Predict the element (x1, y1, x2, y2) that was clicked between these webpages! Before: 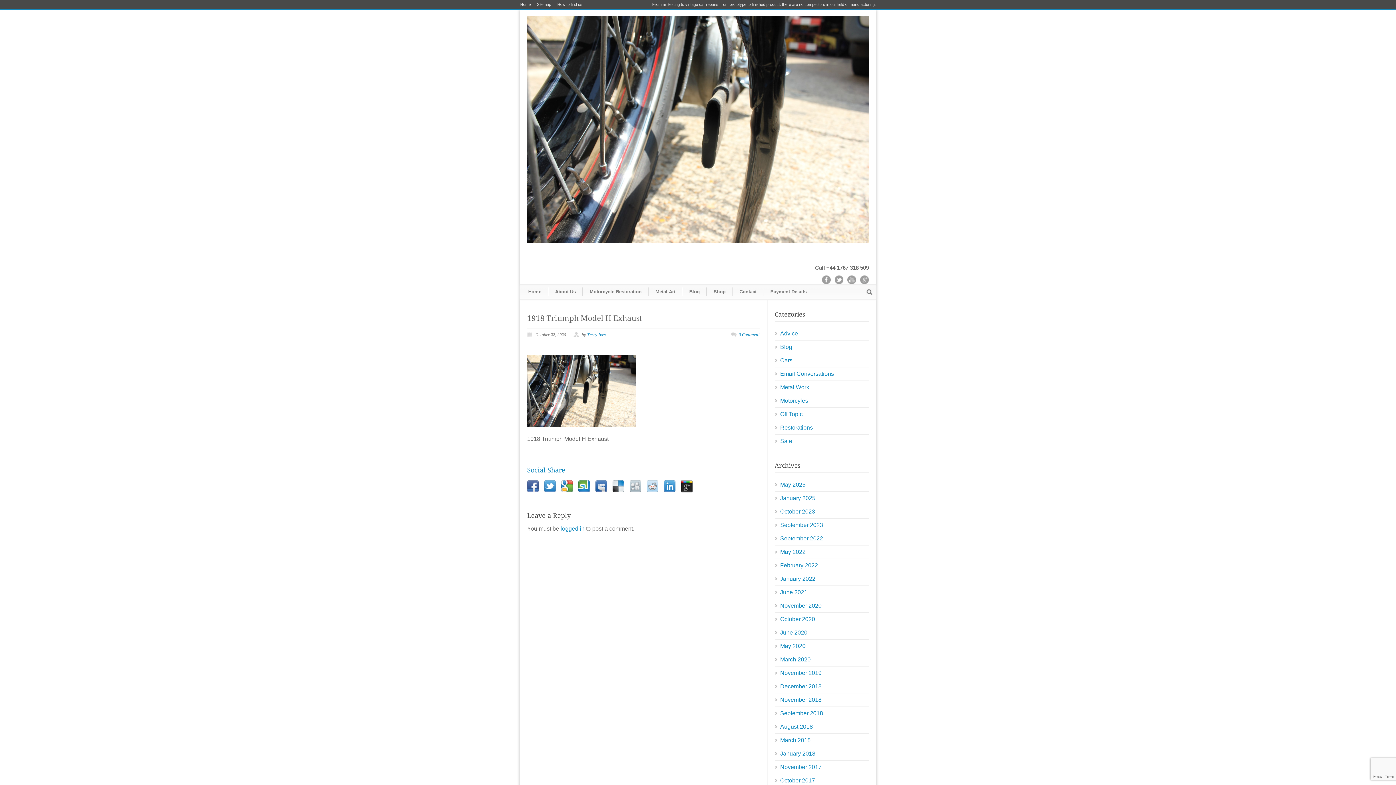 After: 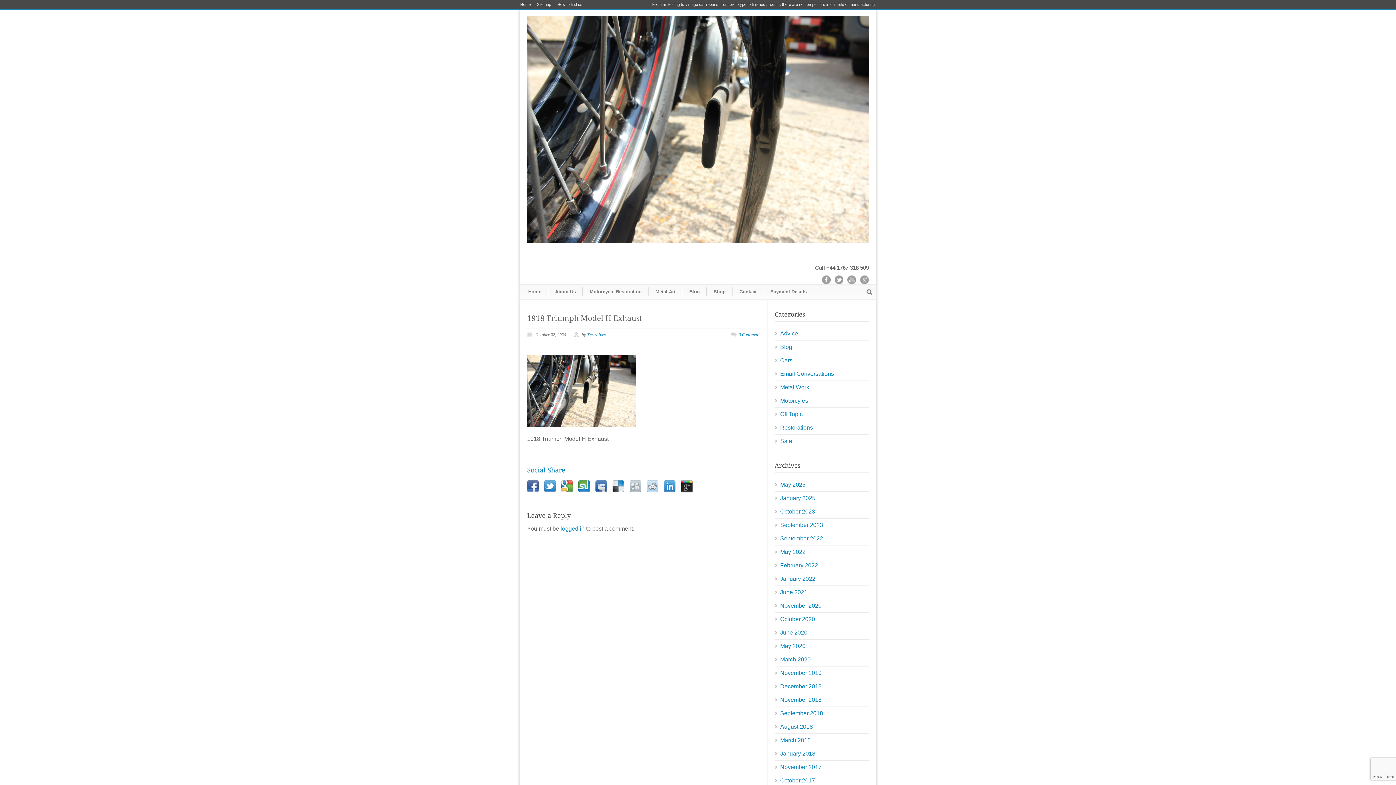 Action: bbox: (646, 480, 658, 492)